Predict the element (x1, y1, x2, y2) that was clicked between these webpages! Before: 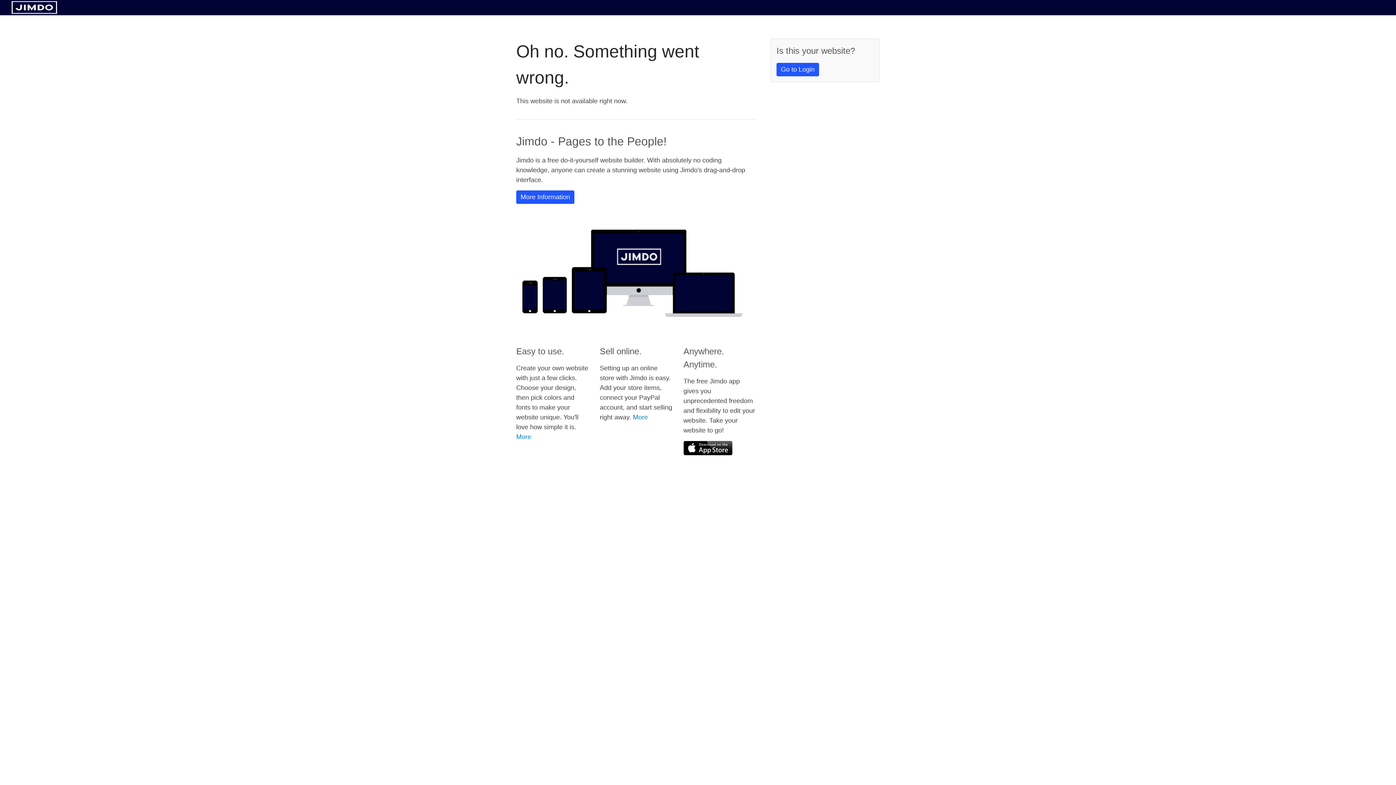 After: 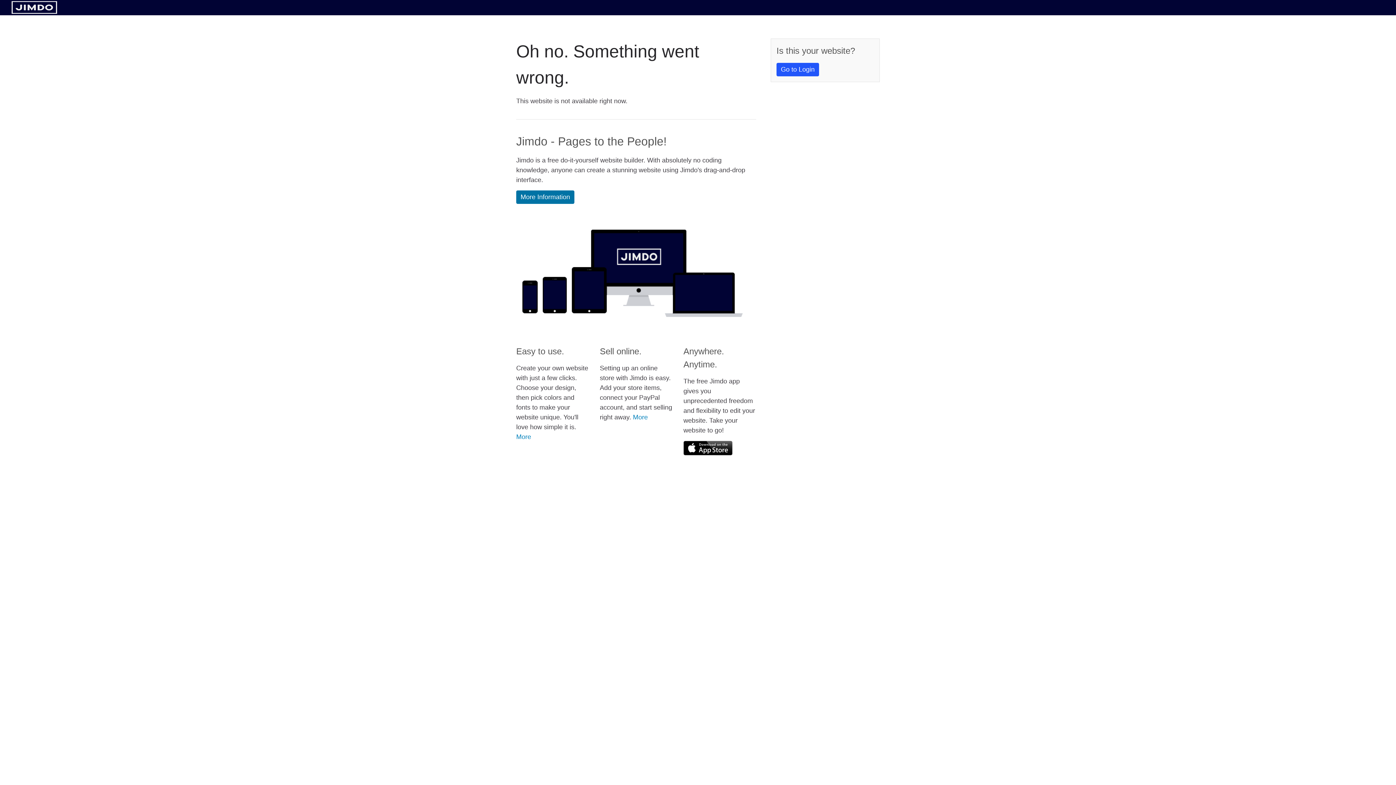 Action: label: More Information bbox: (516, 190, 574, 204)